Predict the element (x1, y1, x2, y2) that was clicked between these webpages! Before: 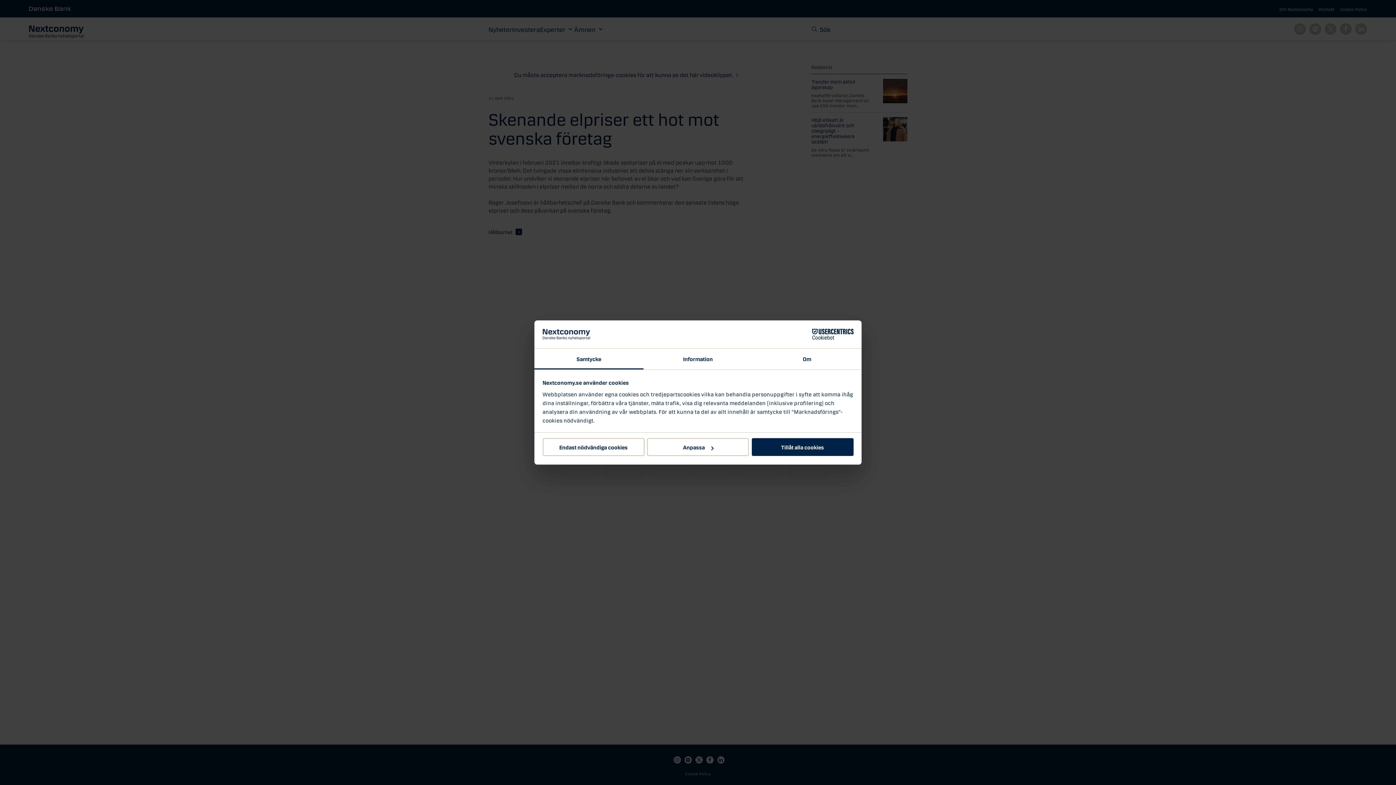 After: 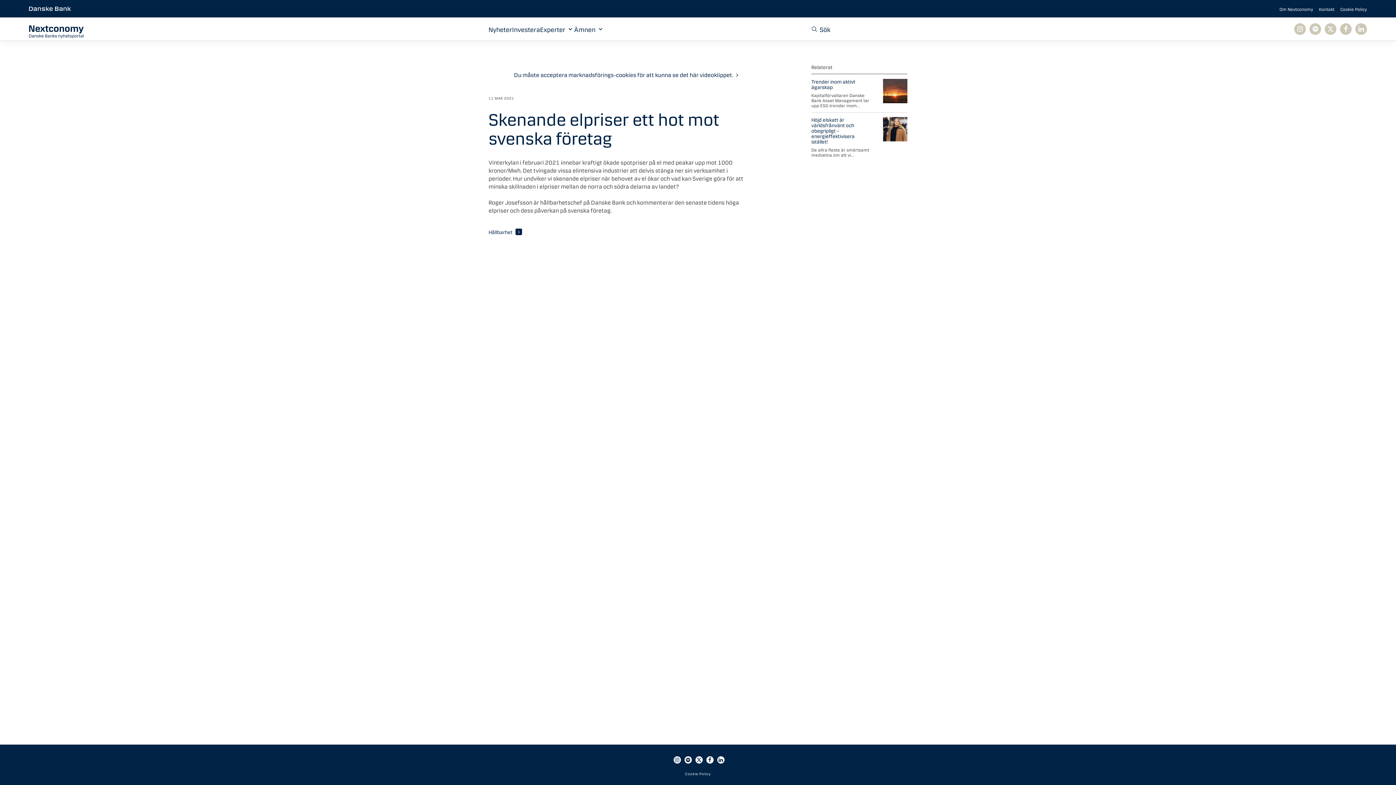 Action: bbox: (542, 438, 644, 456) label: Endast nödvändiga cookies